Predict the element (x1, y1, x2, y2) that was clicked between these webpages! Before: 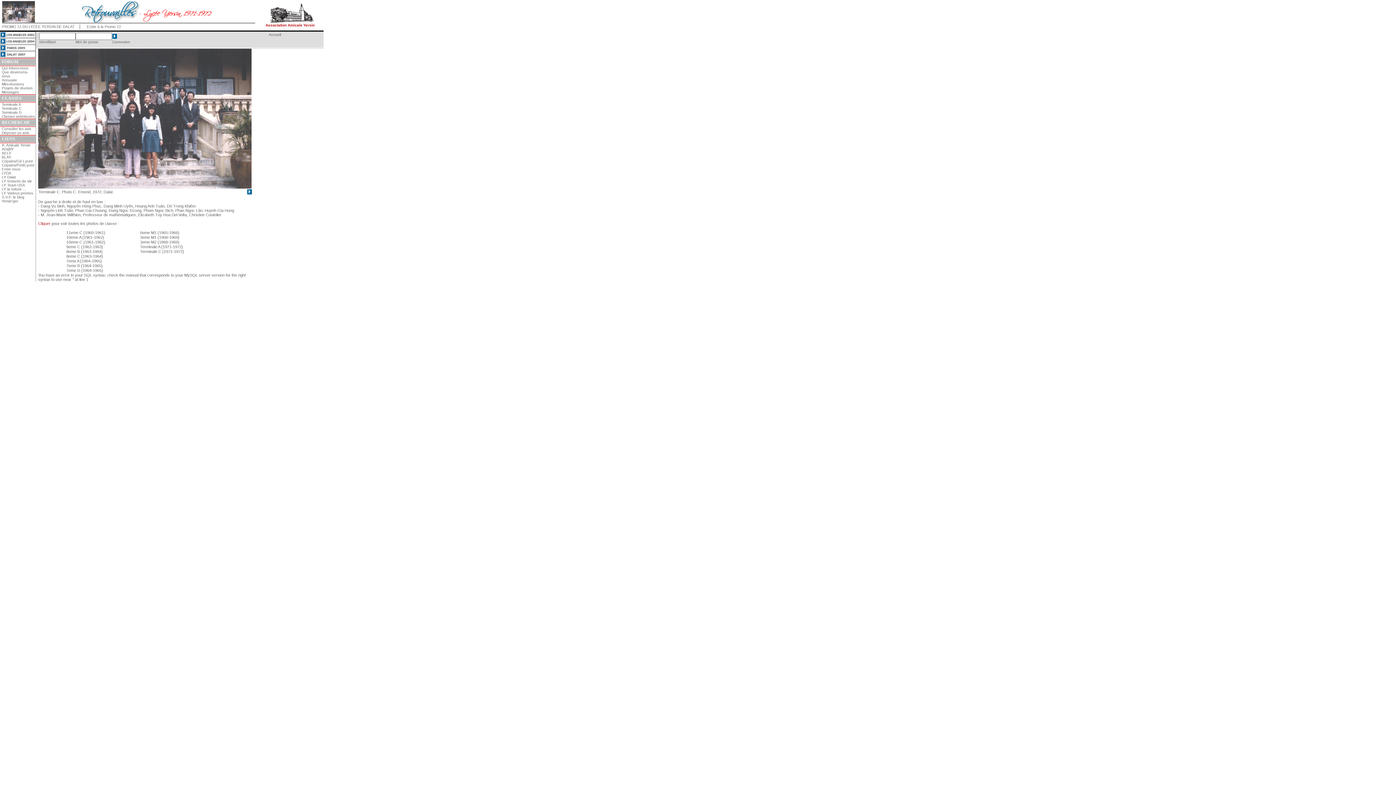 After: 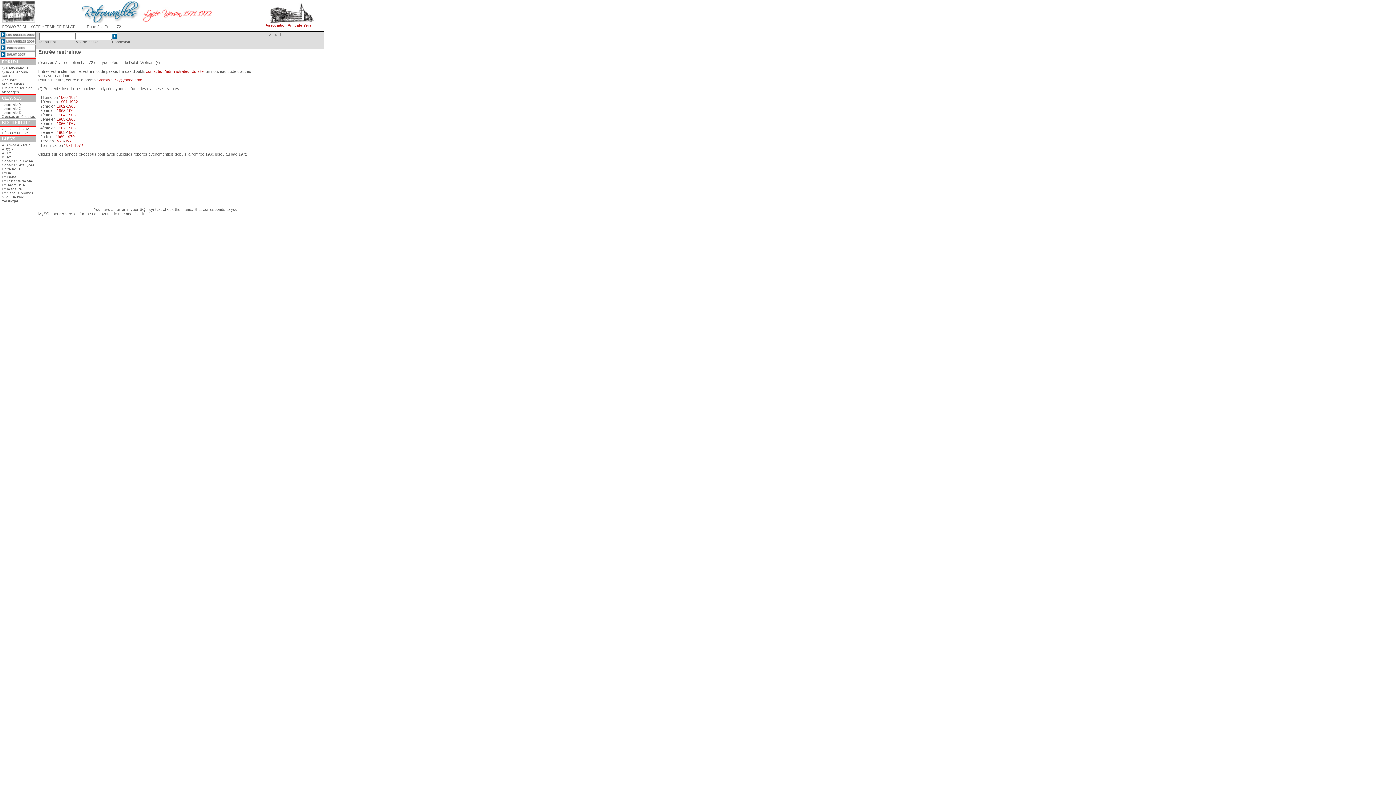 Action: label: Projets de réunion bbox: (1, 86, 32, 90)